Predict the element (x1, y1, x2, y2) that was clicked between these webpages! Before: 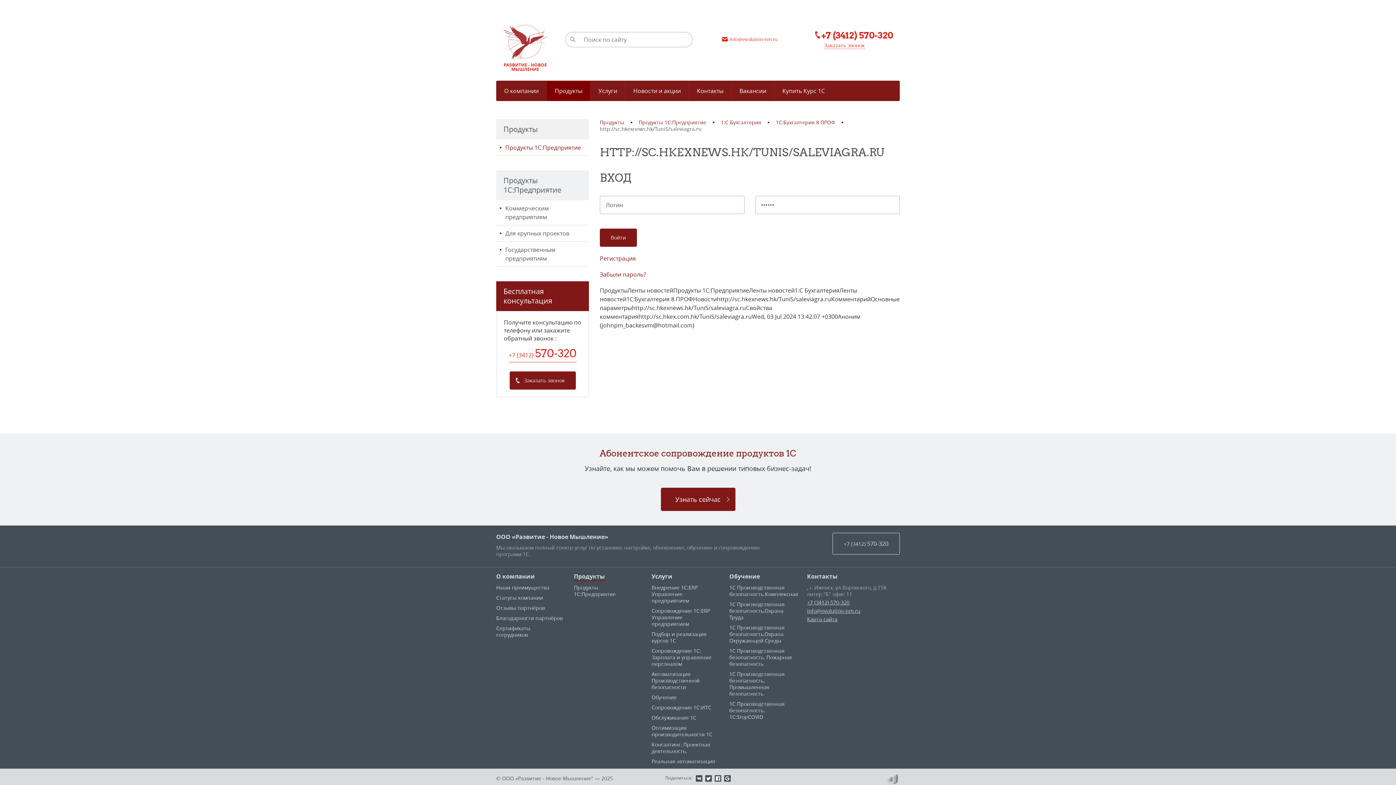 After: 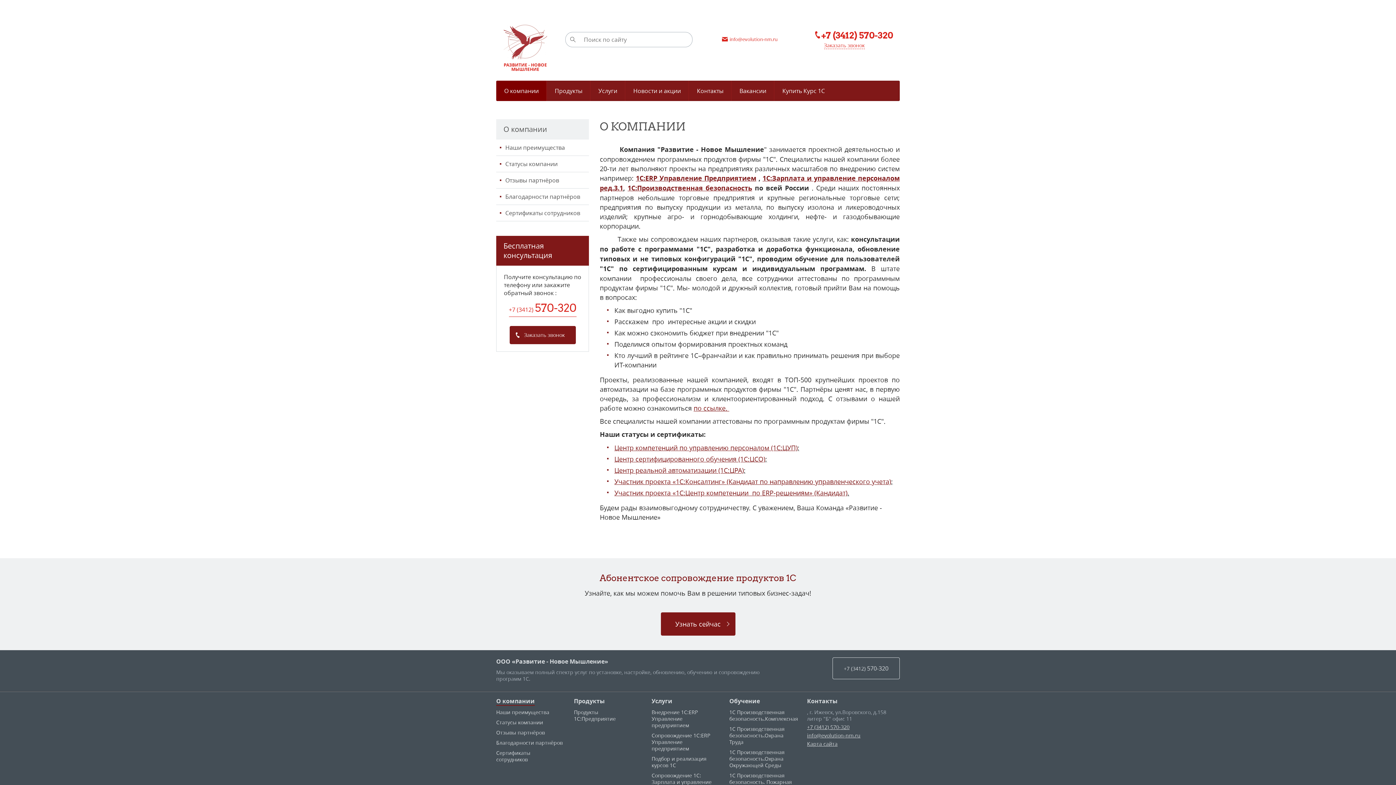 Action: label: О компании bbox: (496, 80, 546, 101)